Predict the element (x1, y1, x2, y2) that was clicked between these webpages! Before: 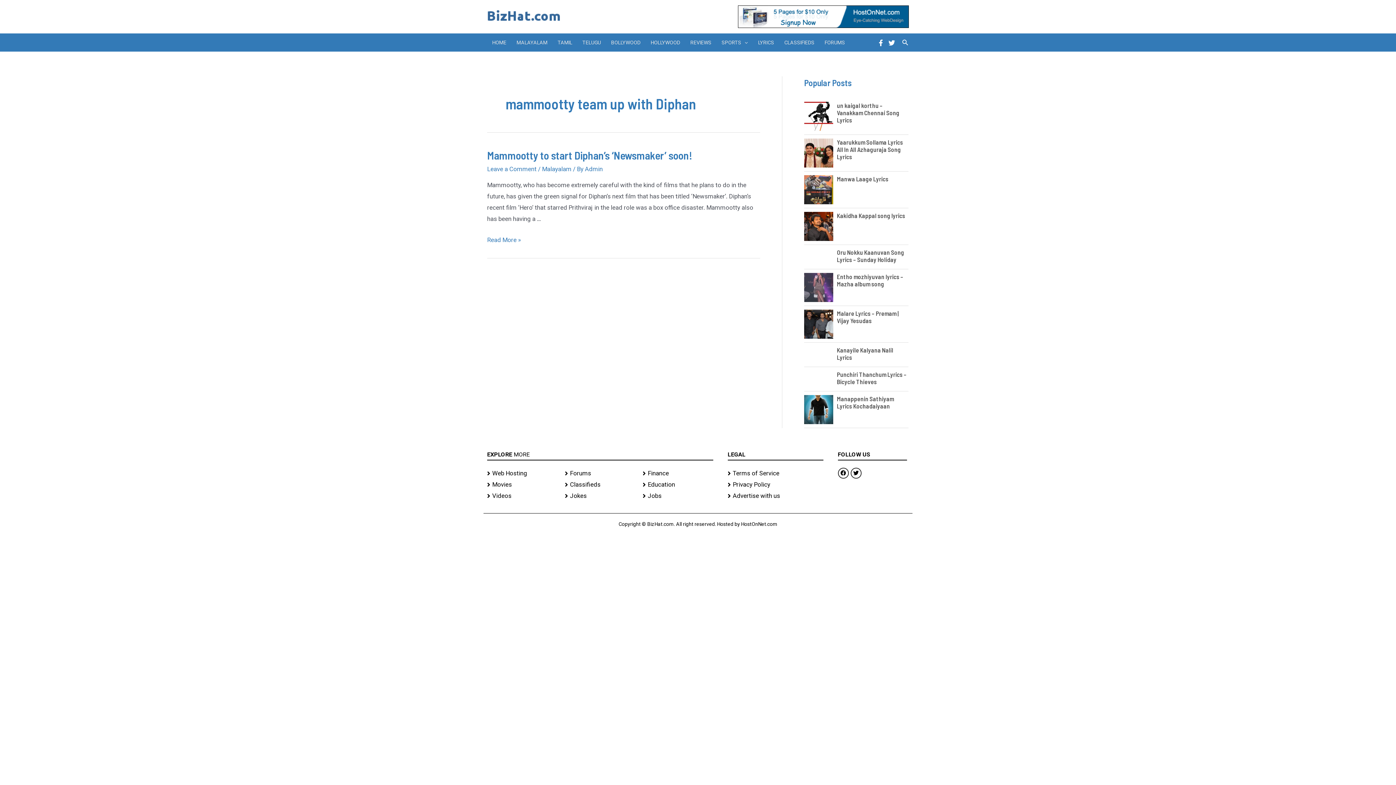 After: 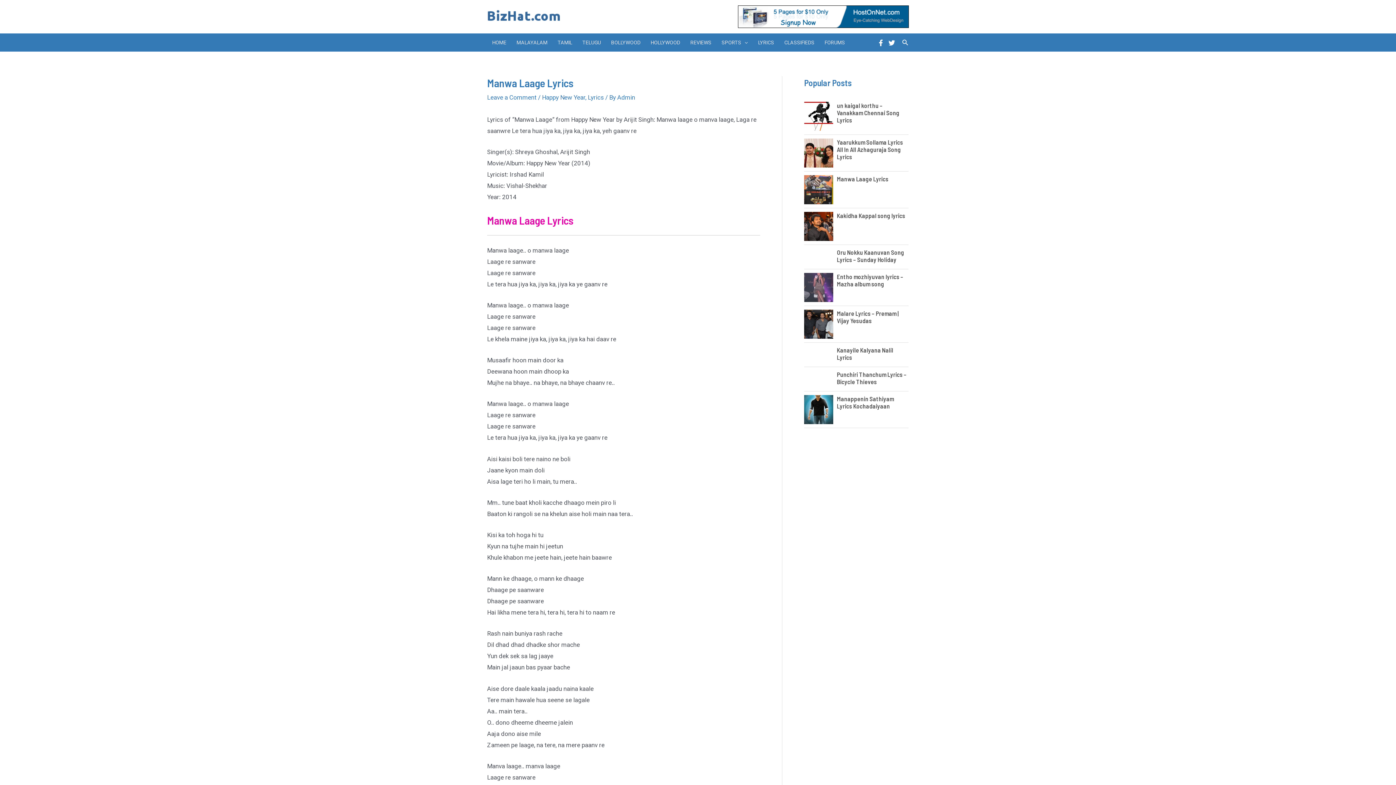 Action: label: Manwa Laage Lyrics bbox: (837, 175, 888, 182)